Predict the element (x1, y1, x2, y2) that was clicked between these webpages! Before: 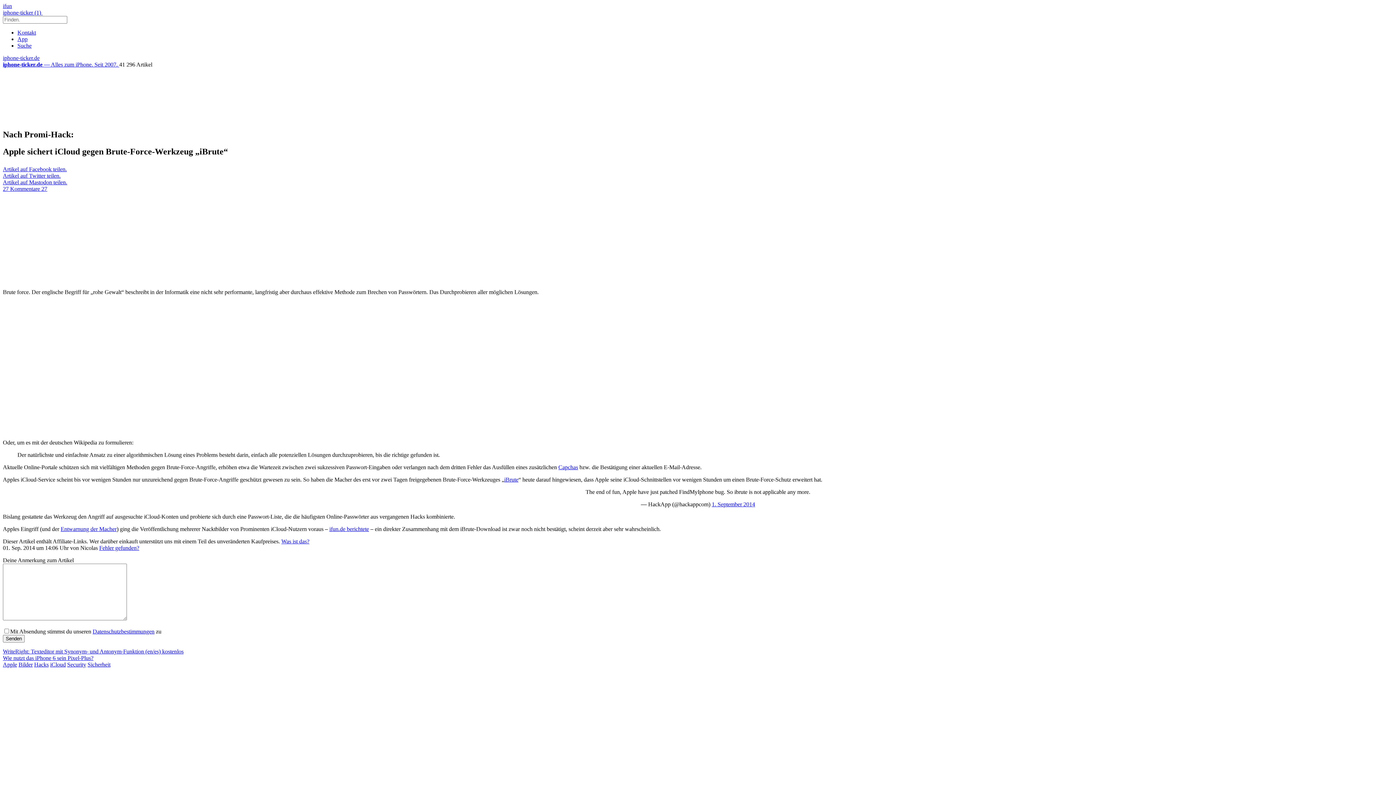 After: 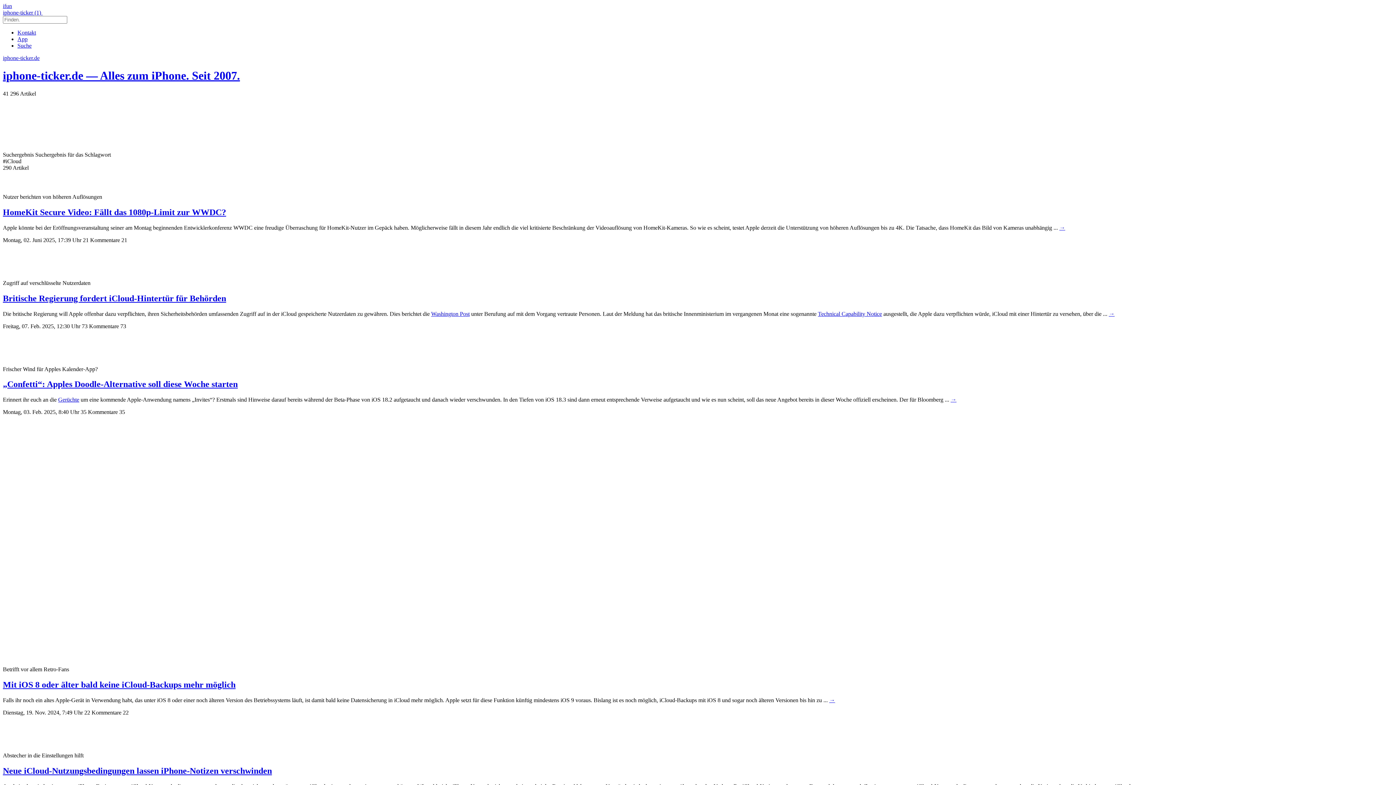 Action: label: iCloud bbox: (50, 661, 65, 667)